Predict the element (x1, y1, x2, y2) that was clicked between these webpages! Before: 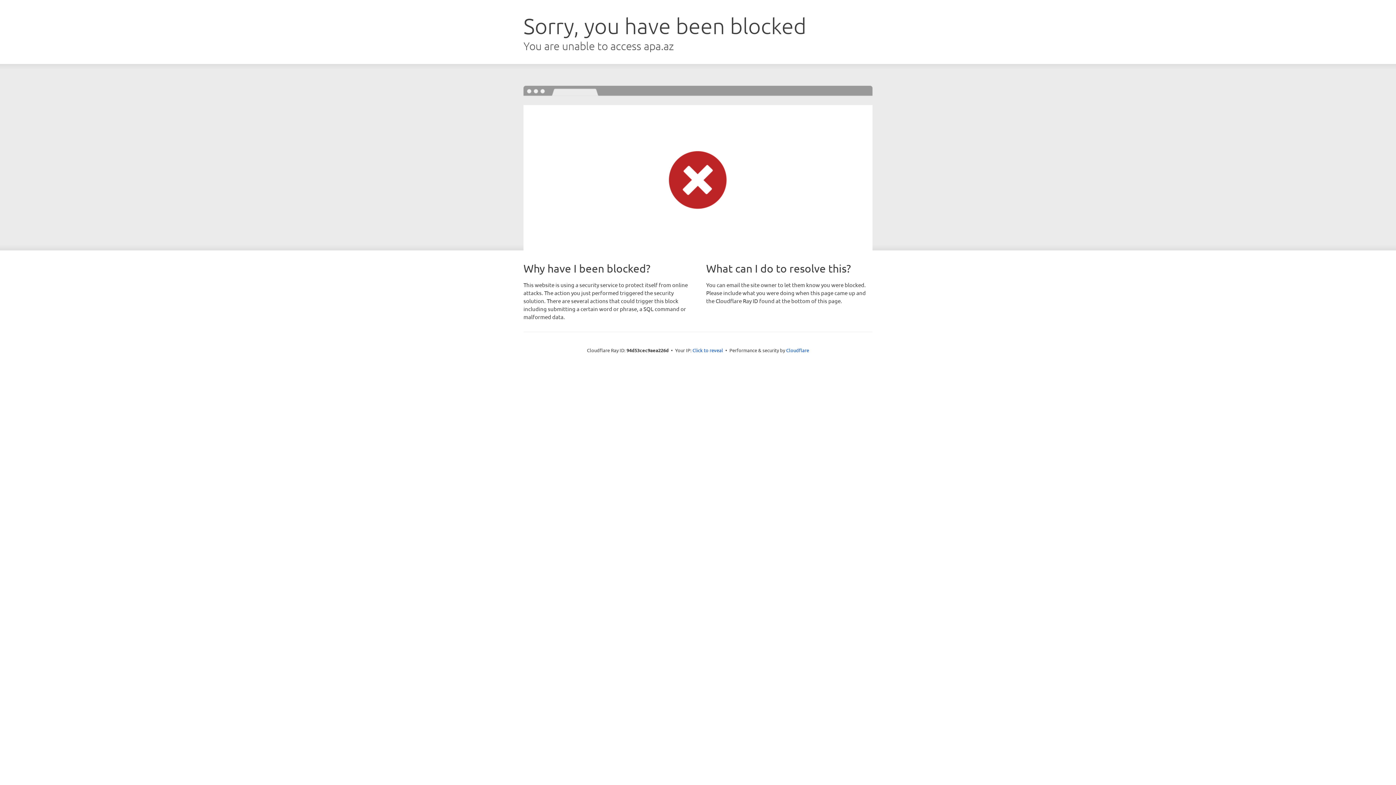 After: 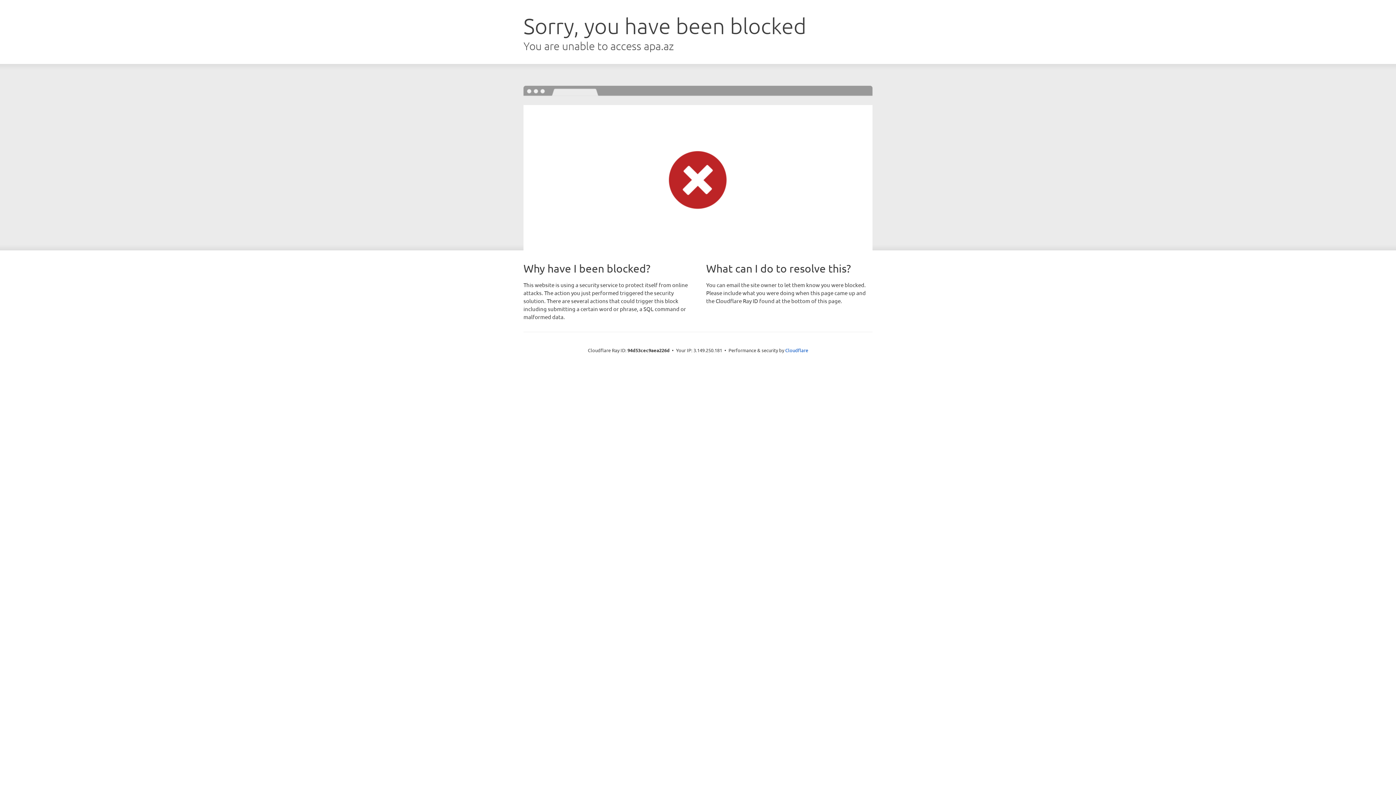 Action: bbox: (692, 346, 723, 353) label: Click to reveal